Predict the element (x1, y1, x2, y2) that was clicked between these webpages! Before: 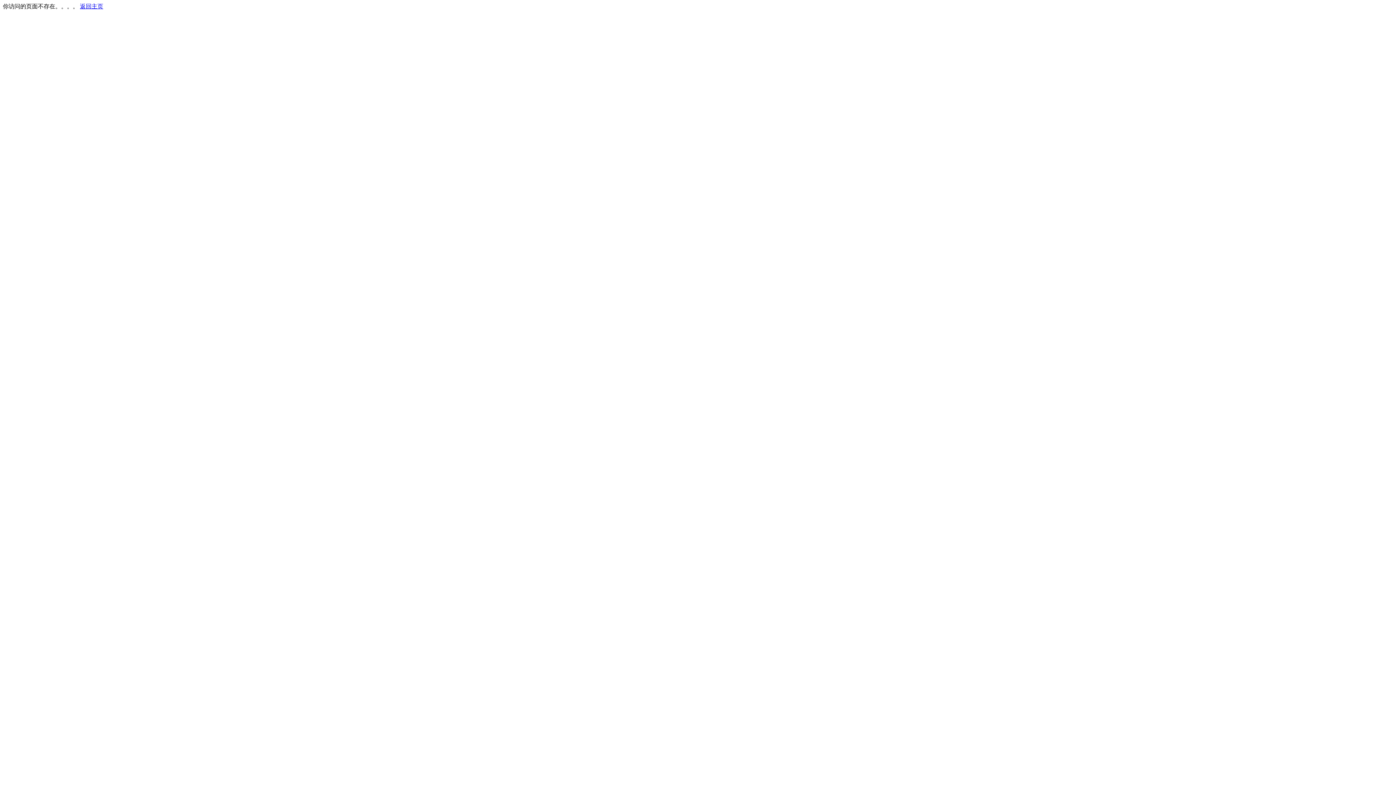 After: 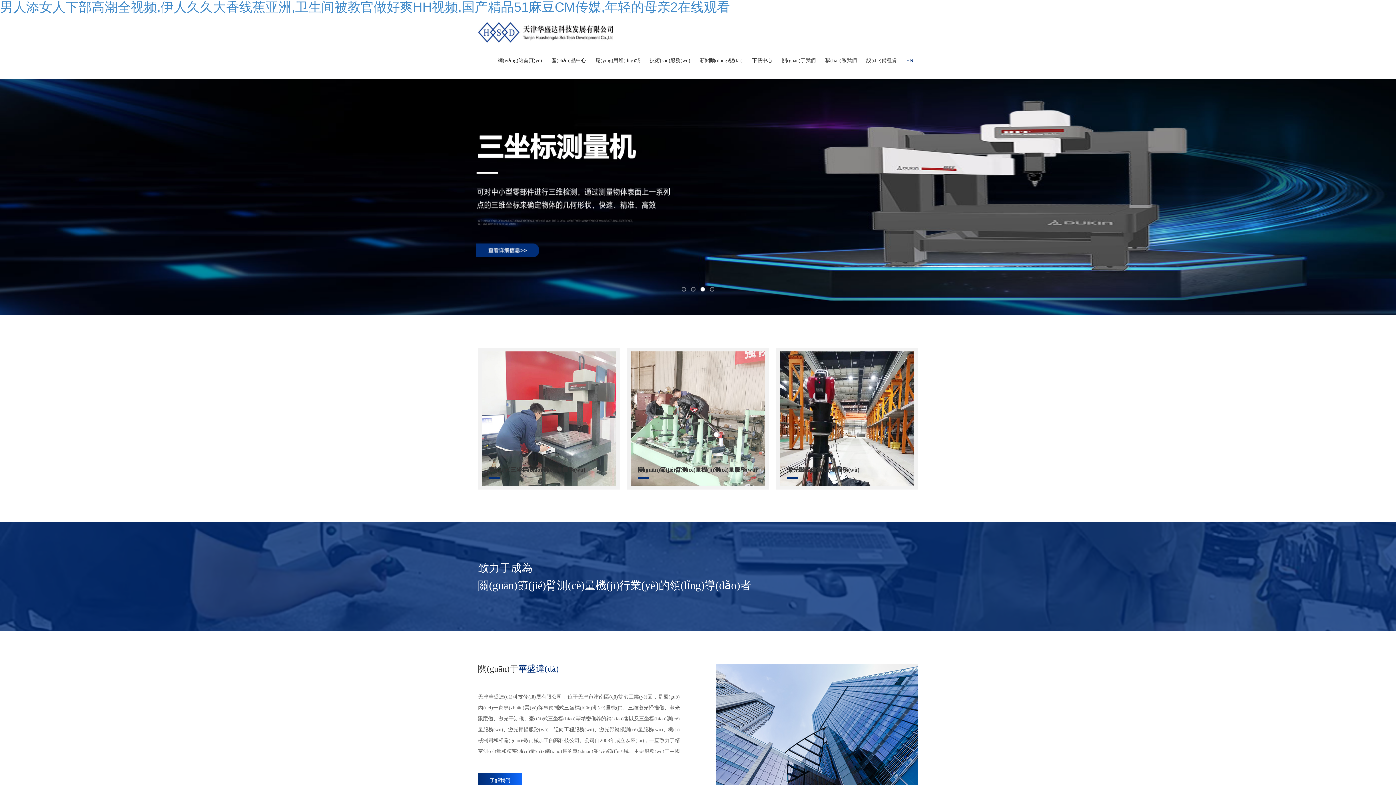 Action: bbox: (80, 3, 103, 9) label: 返回主页